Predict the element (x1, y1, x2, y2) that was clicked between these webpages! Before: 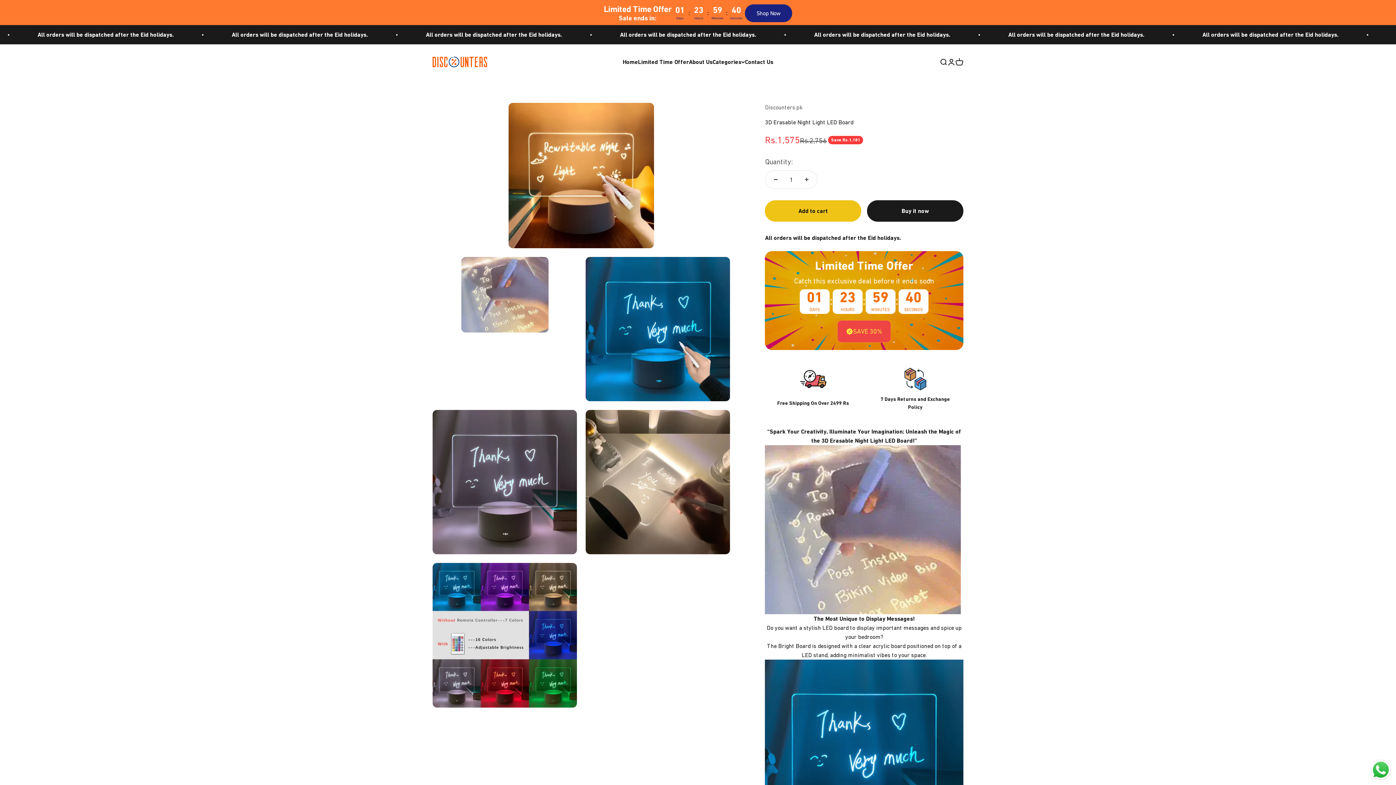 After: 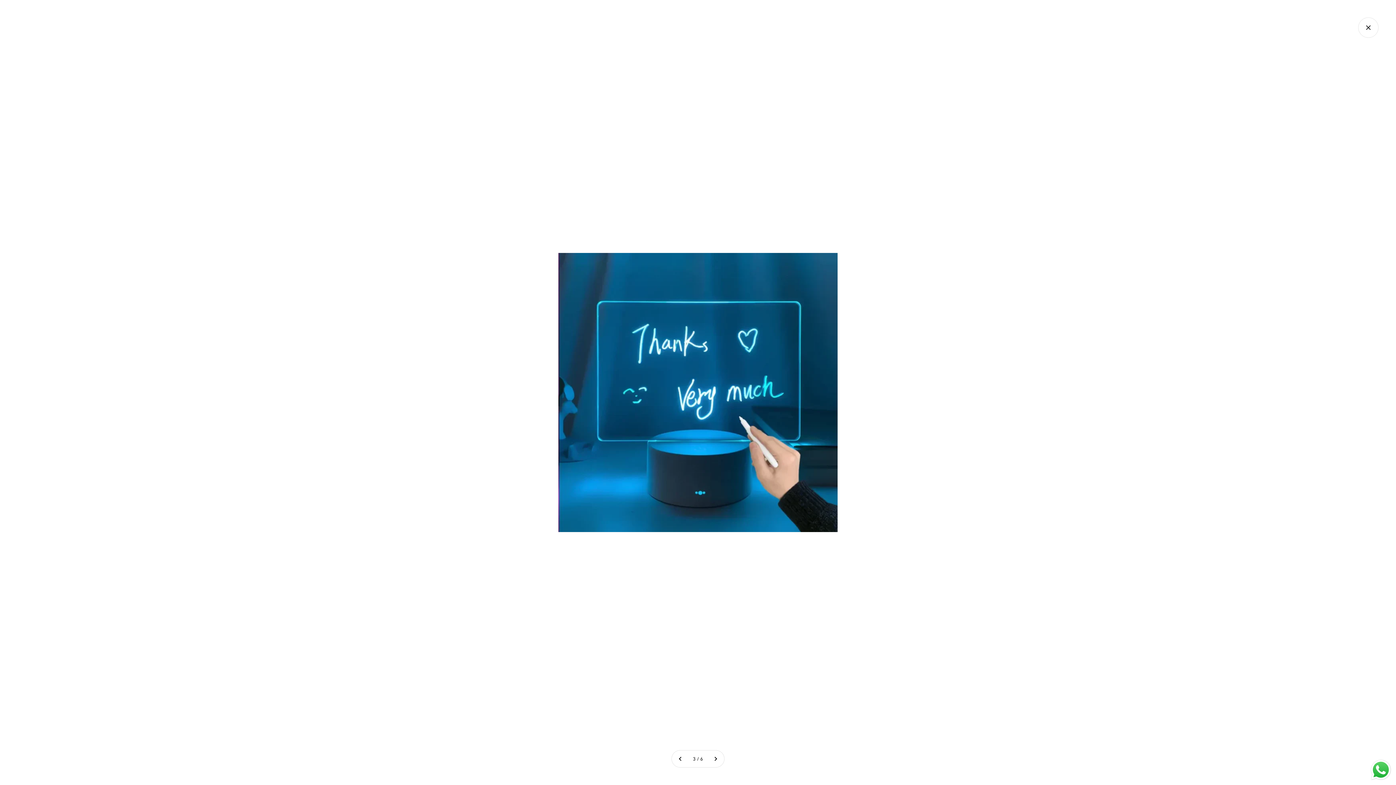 Action: label: Zoom bbox: (587, 374, 604, 390)